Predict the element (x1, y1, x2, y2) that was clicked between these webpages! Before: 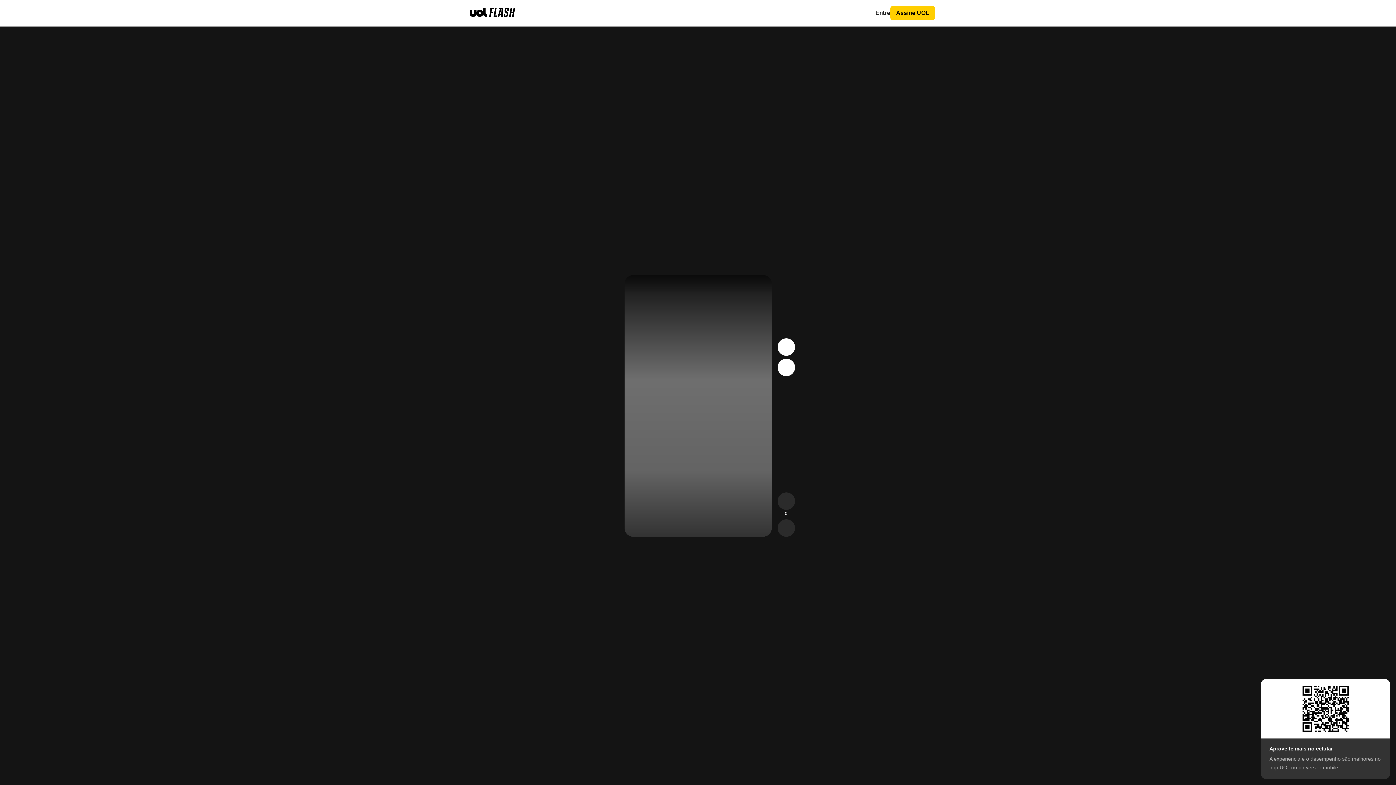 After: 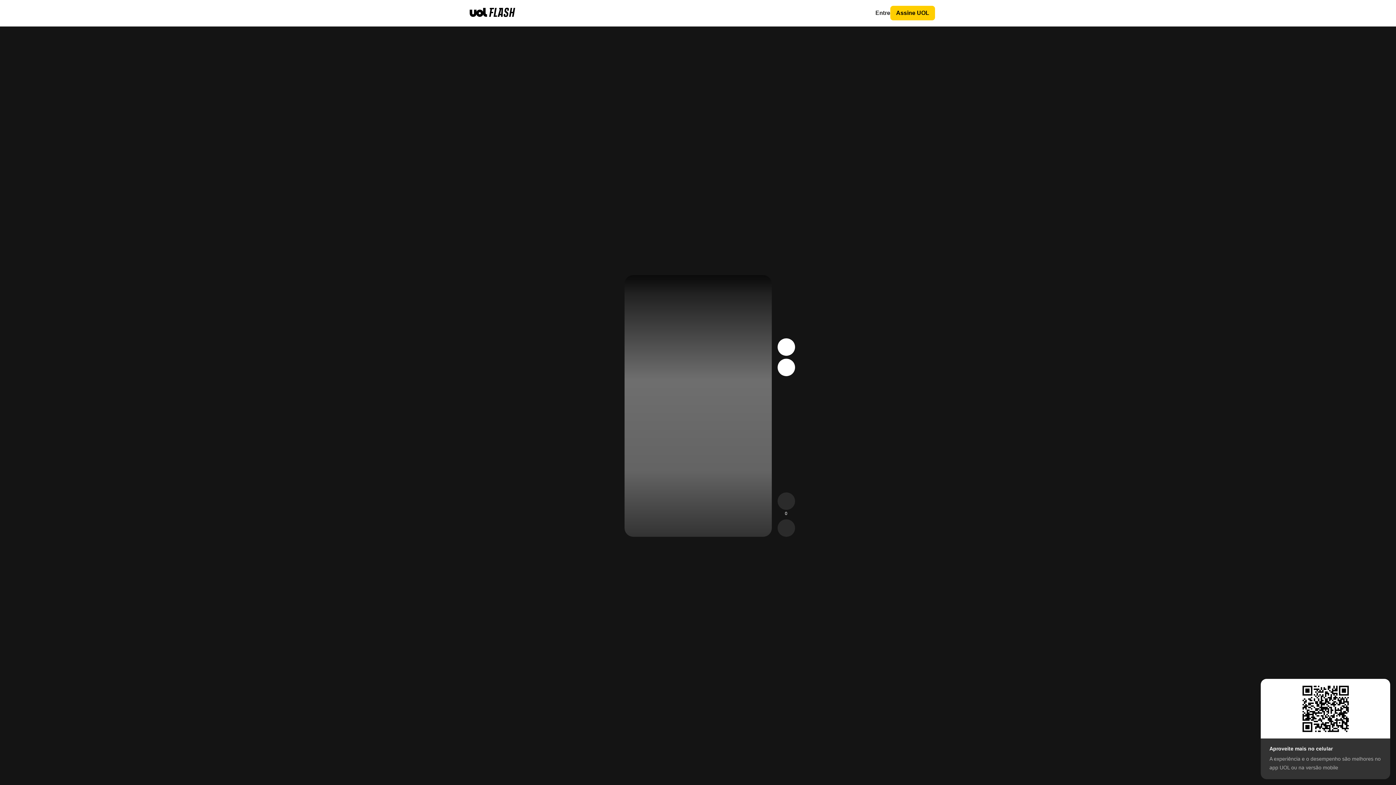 Action: bbox: (777, 338, 795, 355)